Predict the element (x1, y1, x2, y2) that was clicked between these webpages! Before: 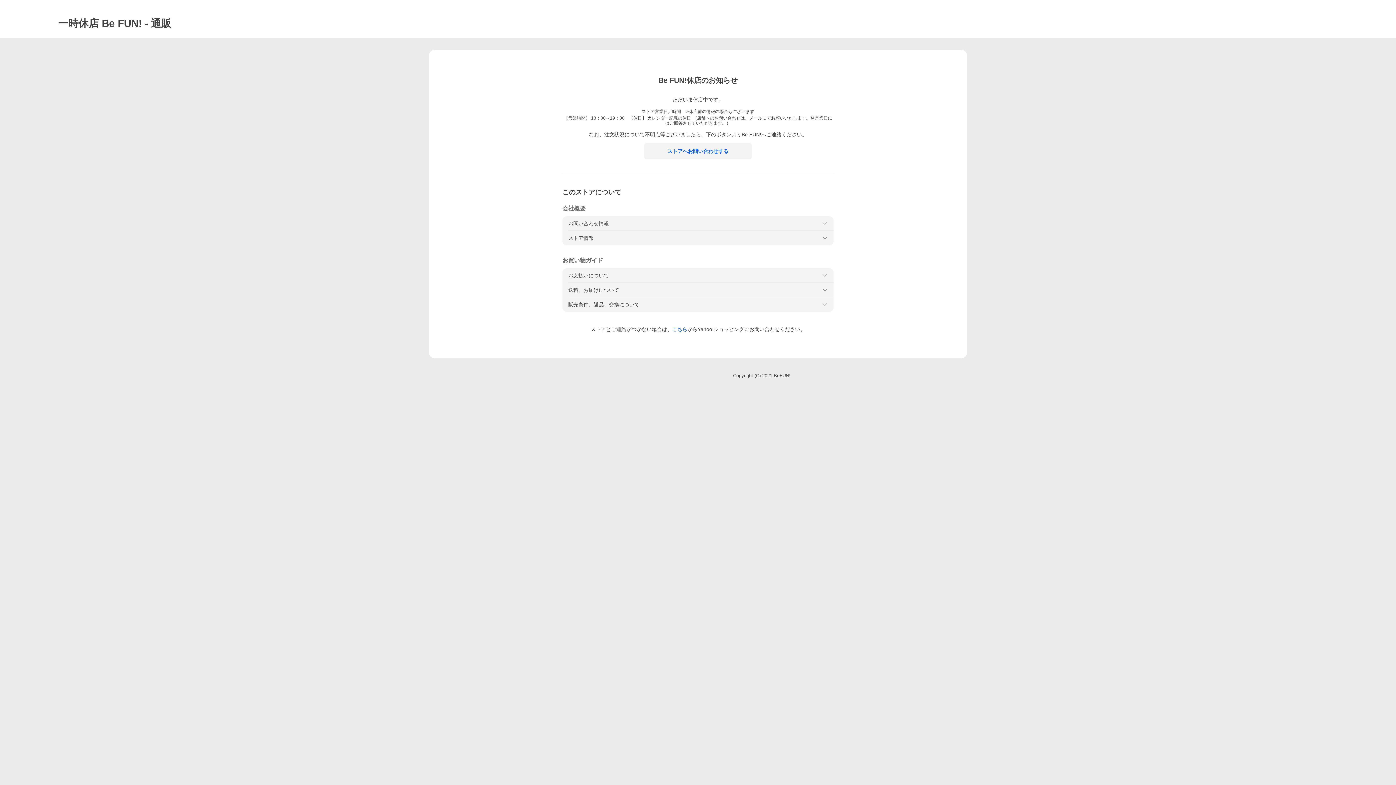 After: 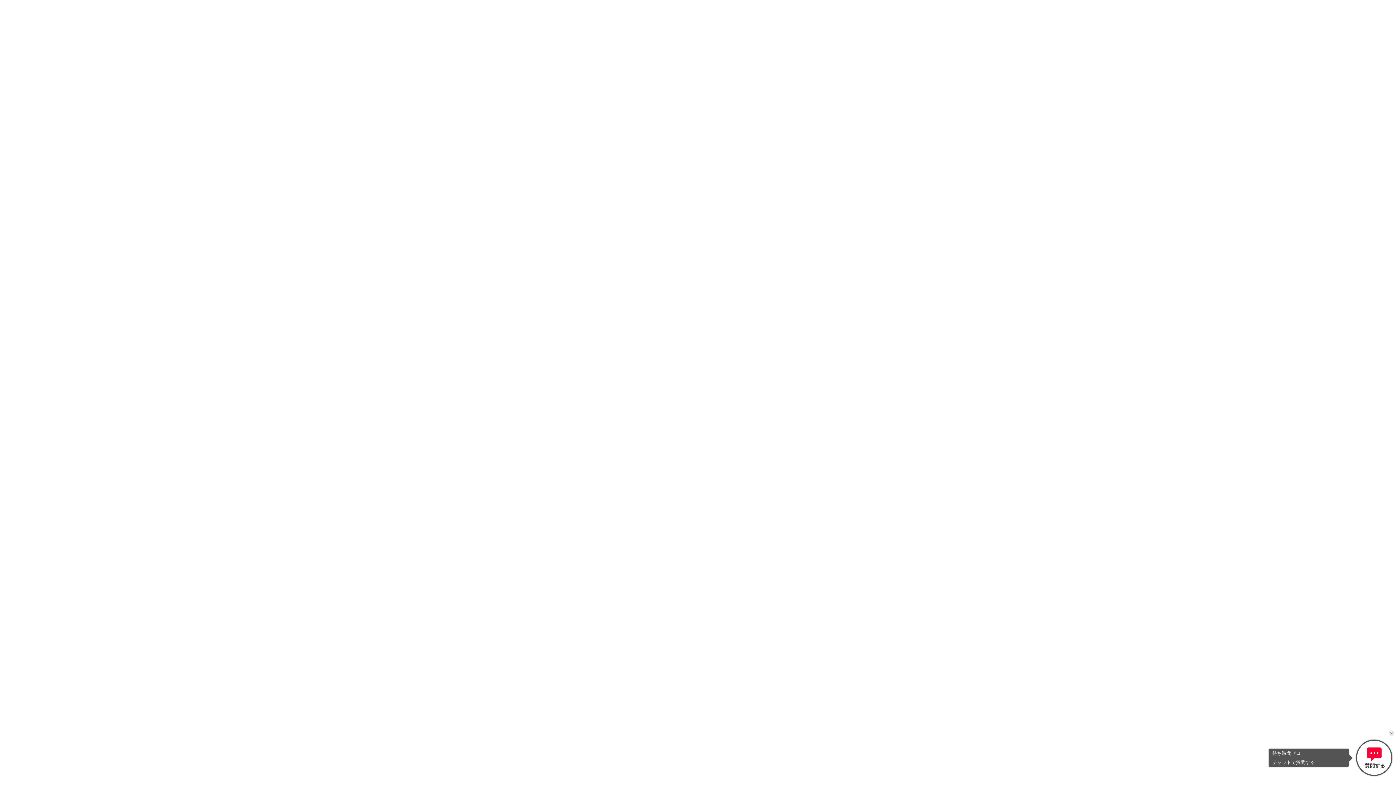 Action: label: こちら bbox: (672, 326, 687, 332)